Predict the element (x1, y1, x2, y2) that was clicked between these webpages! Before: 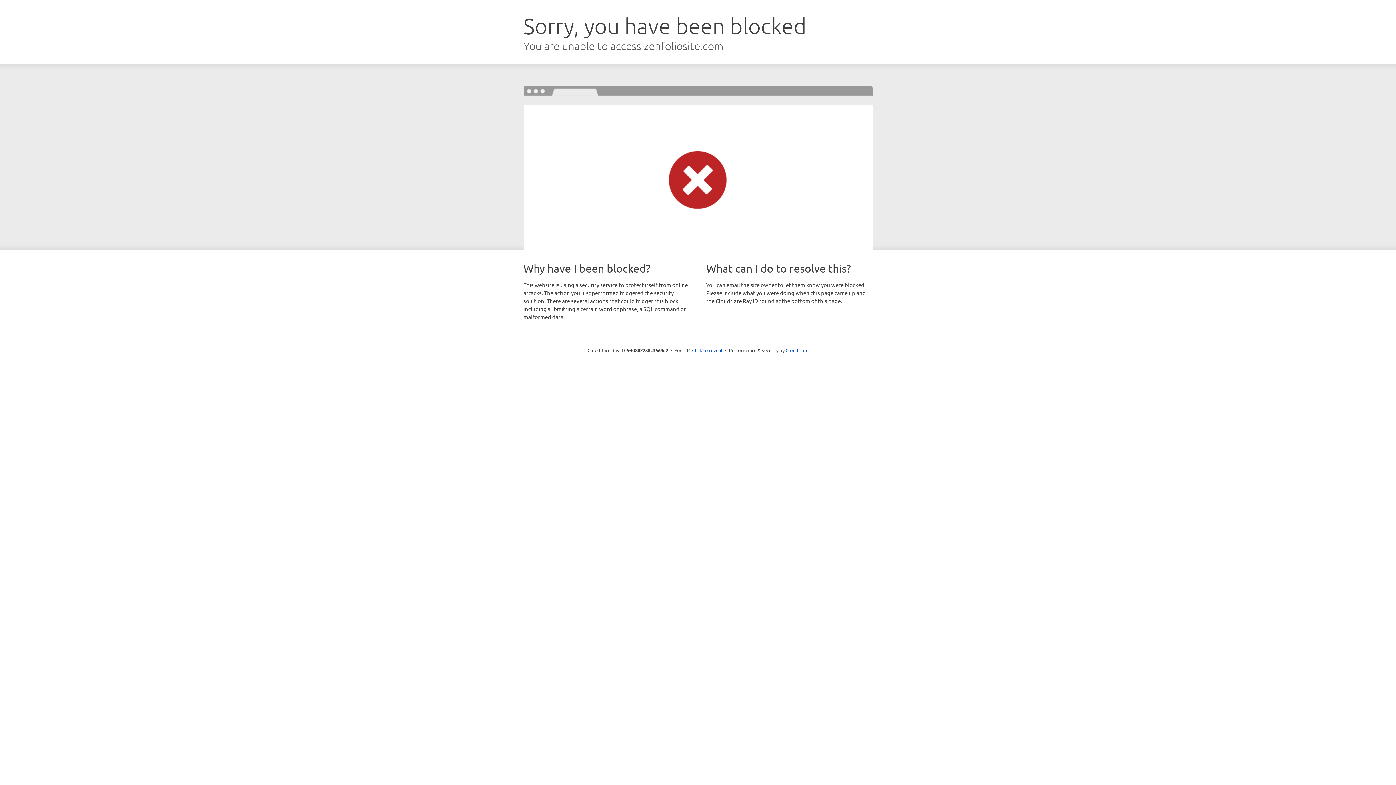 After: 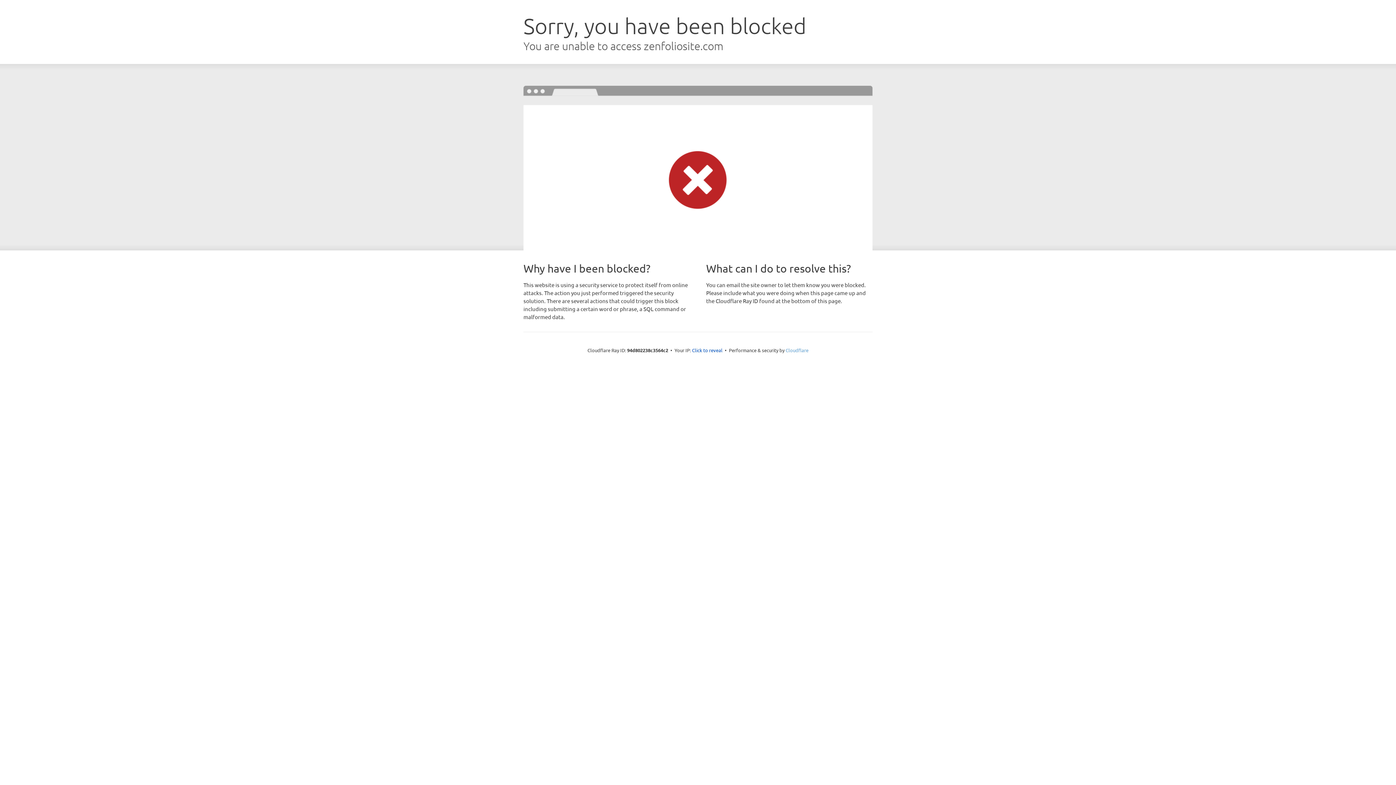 Action: label: Cloudflare bbox: (785, 347, 808, 353)